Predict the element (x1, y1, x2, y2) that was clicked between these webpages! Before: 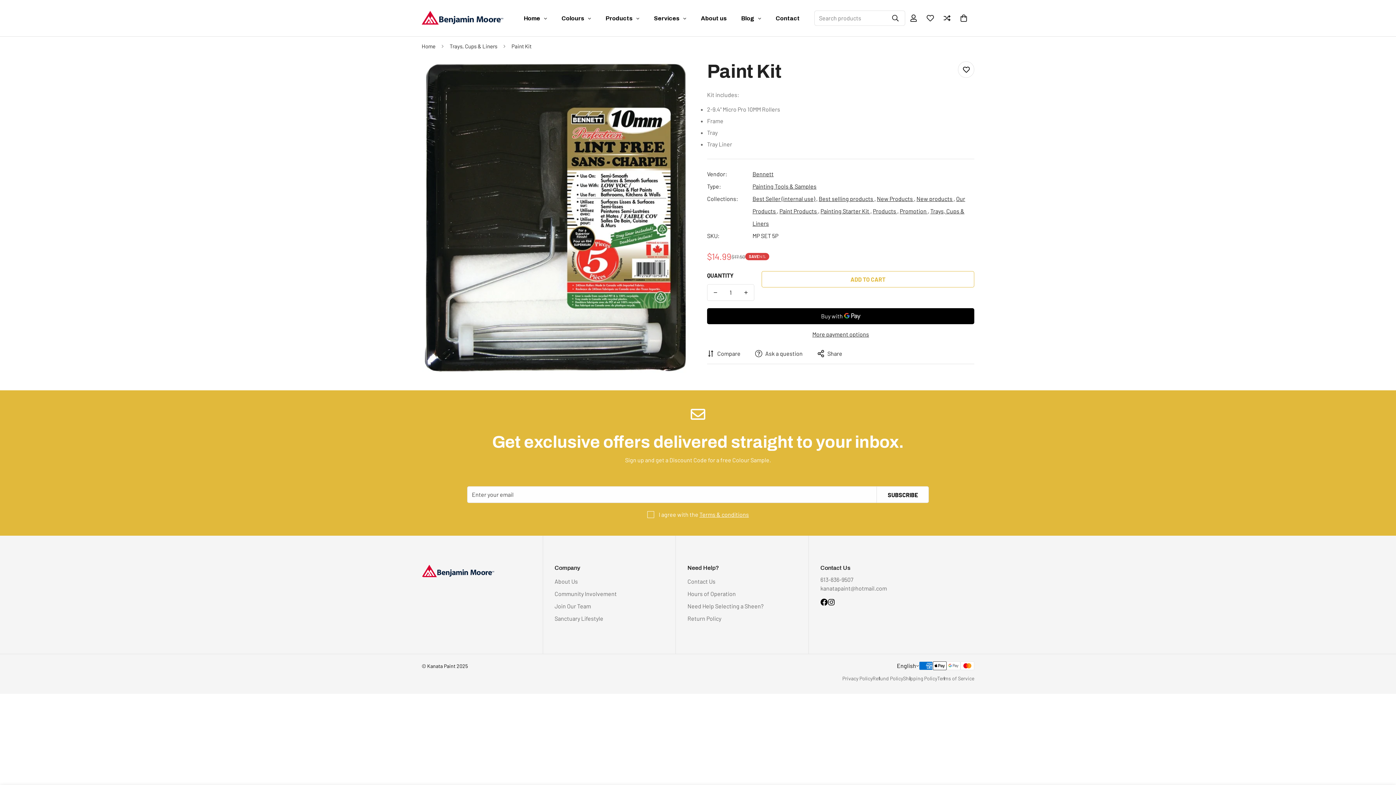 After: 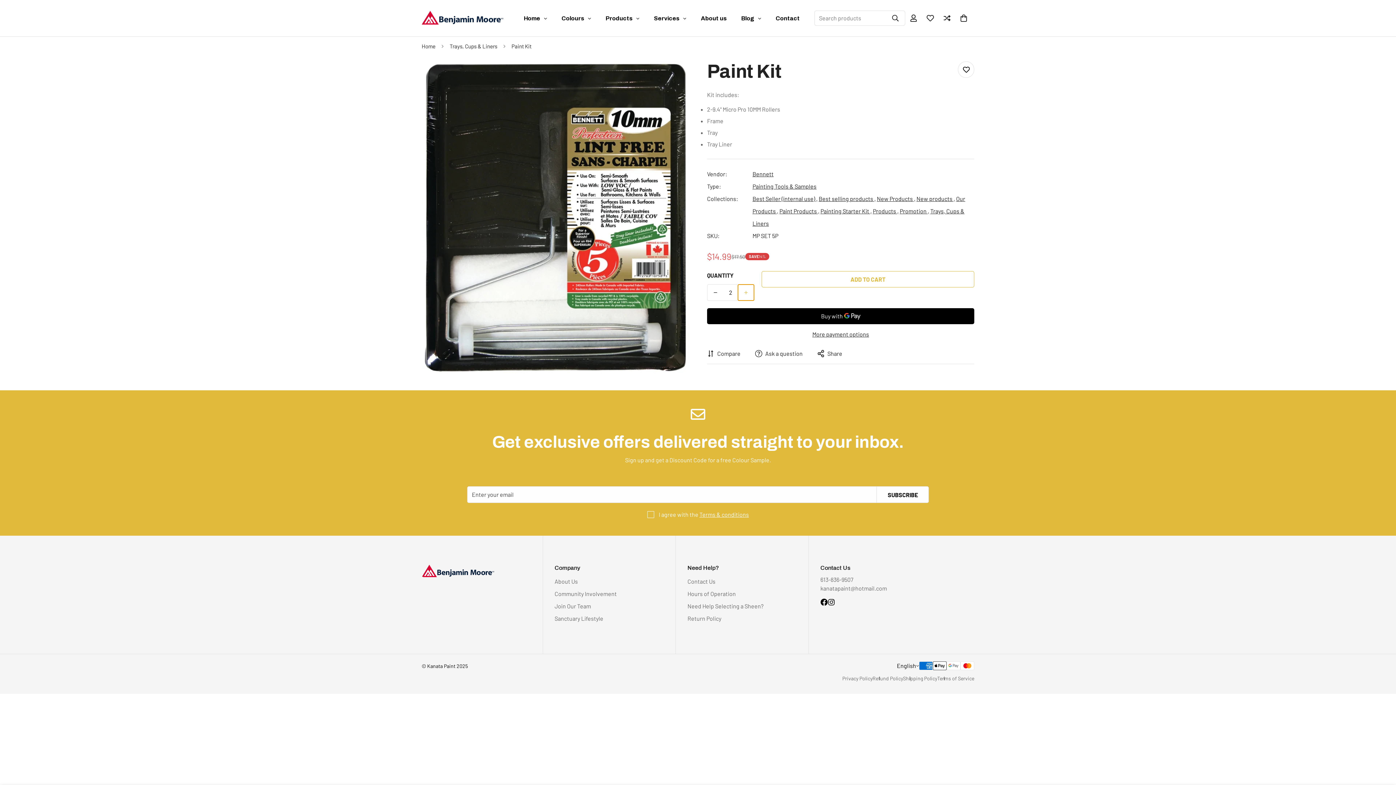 Action: label: Increase quantity of Paint Kit by one bbox: (738, 284, 754, 300)